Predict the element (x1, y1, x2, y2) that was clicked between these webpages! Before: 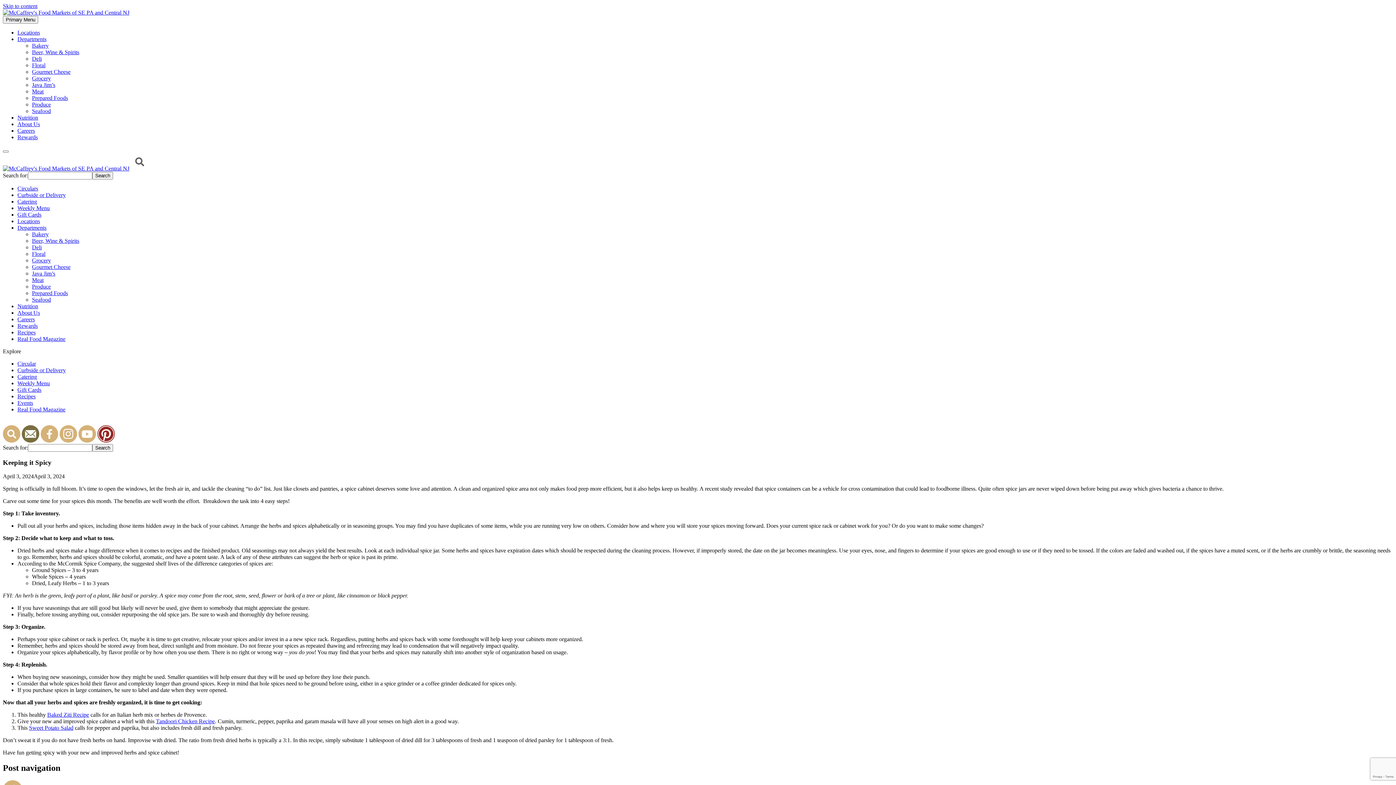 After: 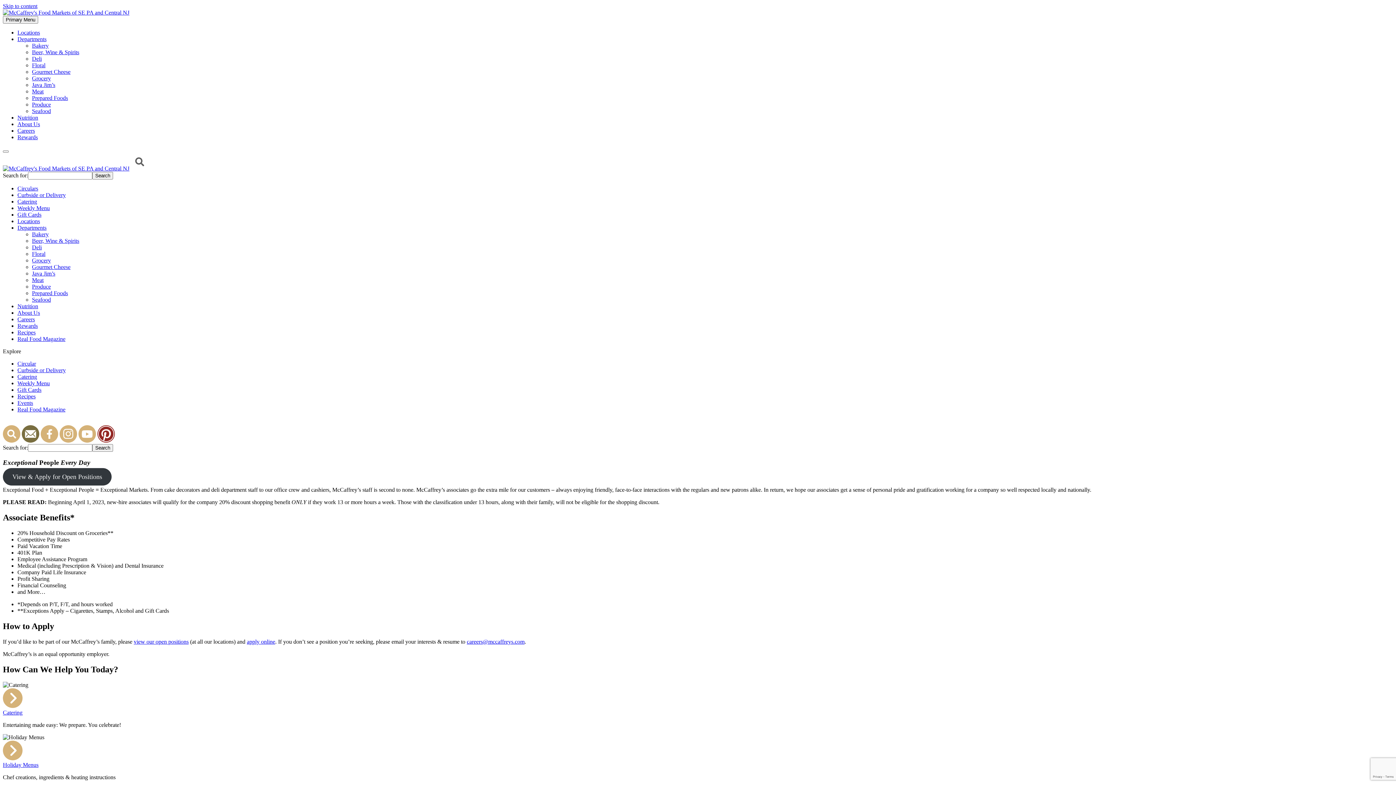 Action: bbox: (17, 127, 34, 133) label: Careers